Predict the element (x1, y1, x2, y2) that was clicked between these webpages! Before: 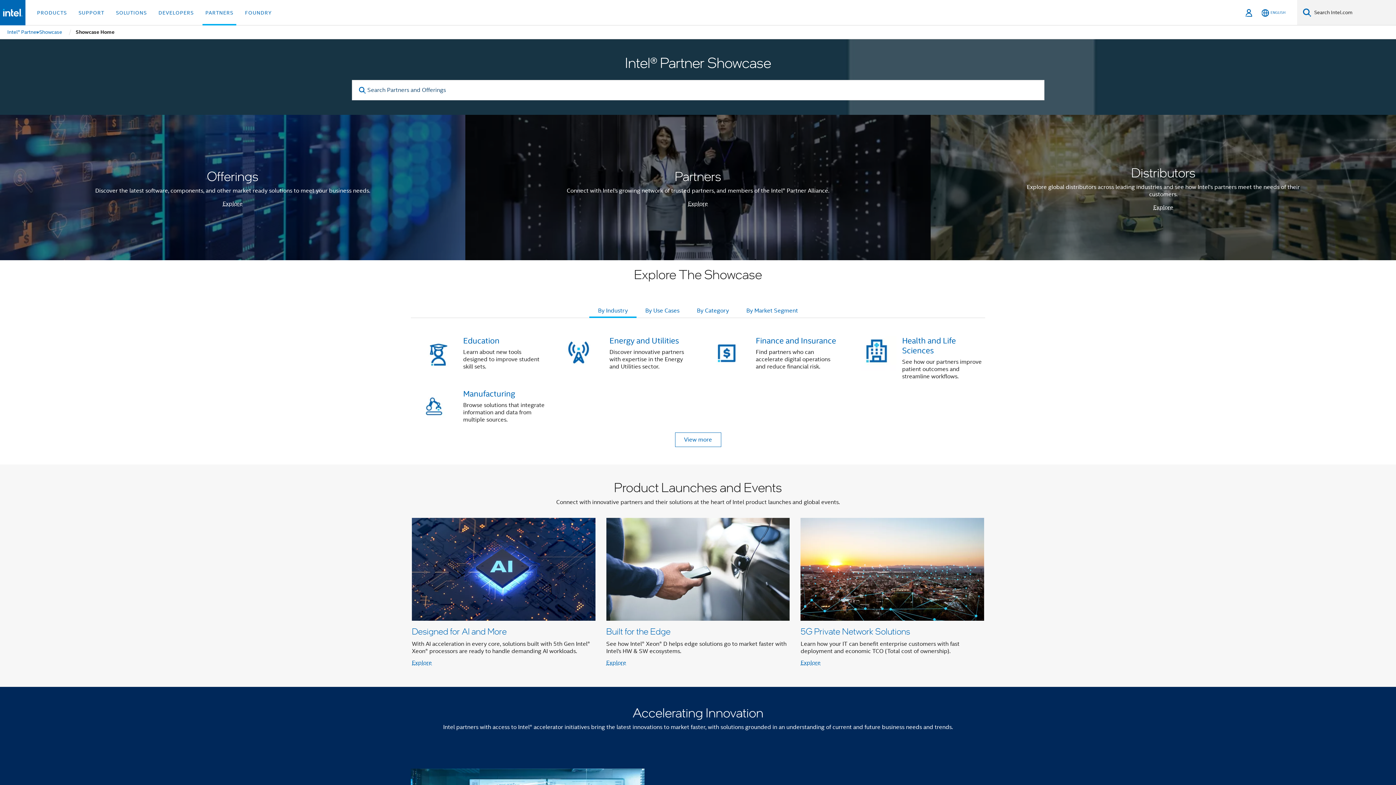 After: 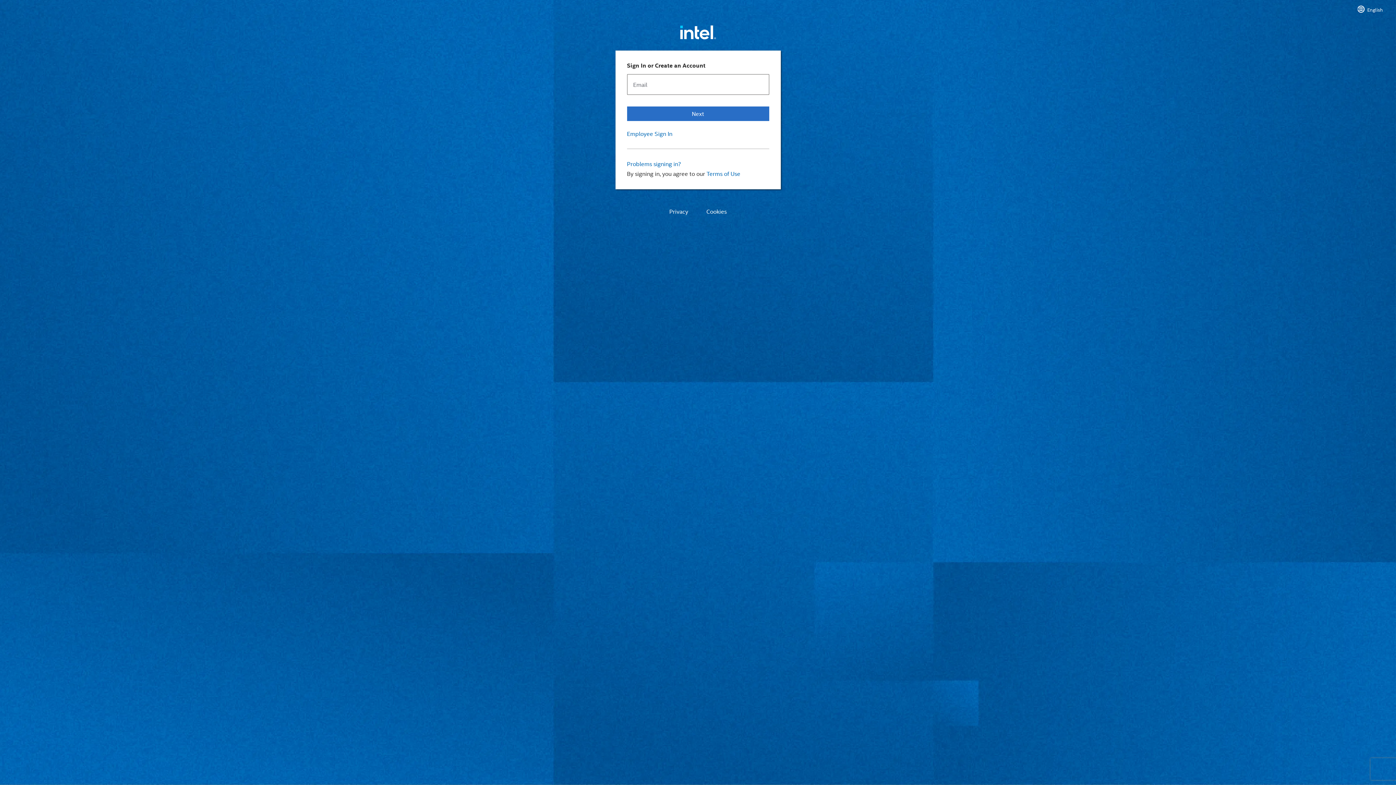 Action: bbox: (1243, 0, 1254, 25) label: Sign In